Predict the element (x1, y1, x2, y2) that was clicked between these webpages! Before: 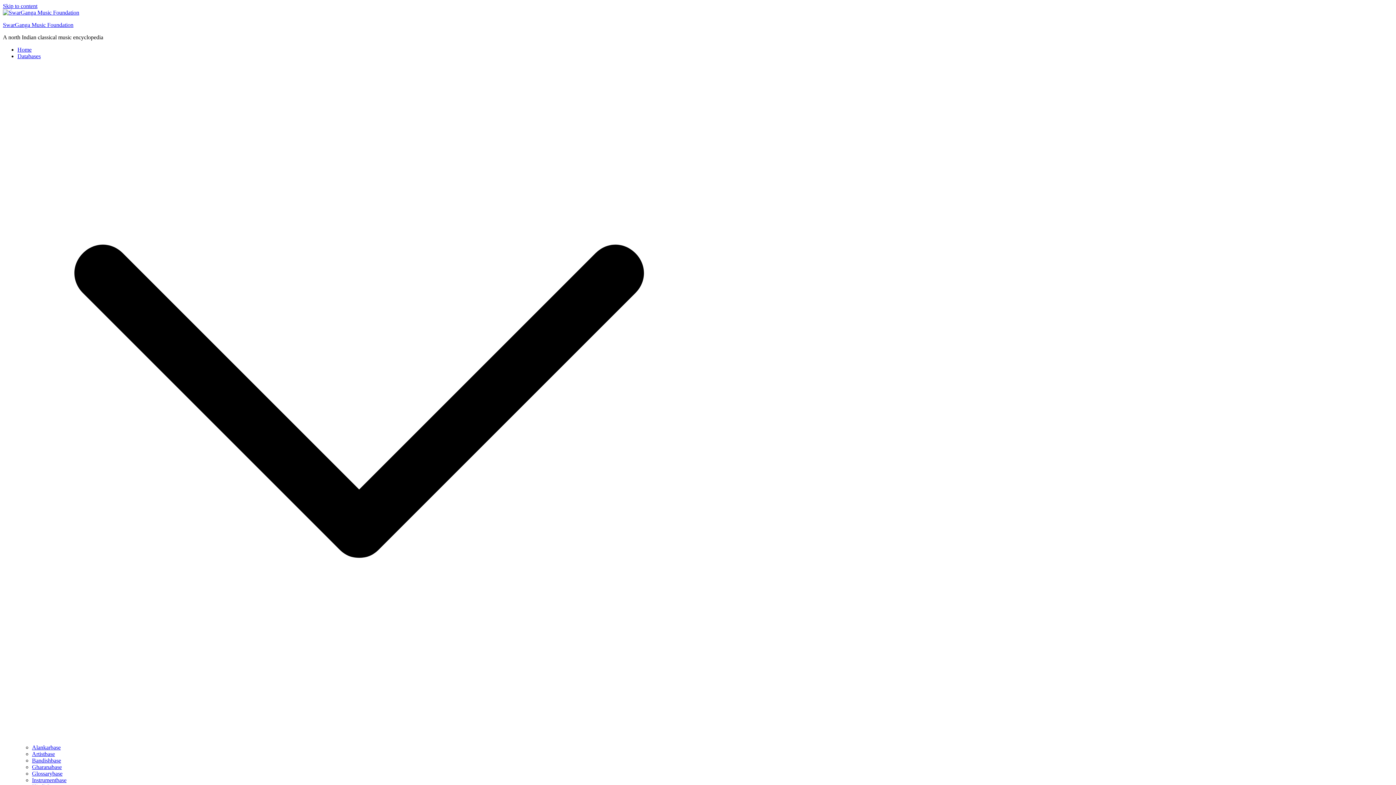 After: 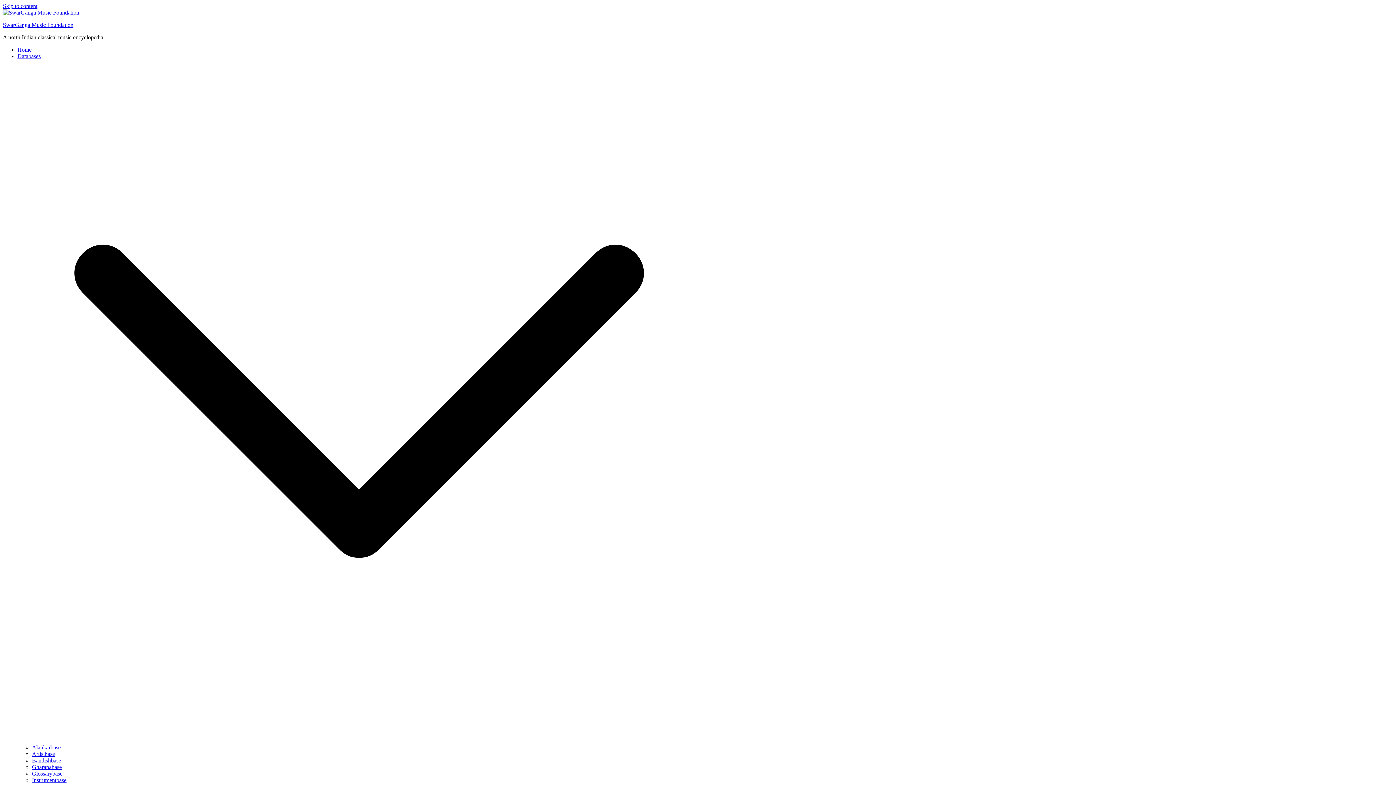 Action: bbox: (32, 770, 62, 777) label: Glossarybase